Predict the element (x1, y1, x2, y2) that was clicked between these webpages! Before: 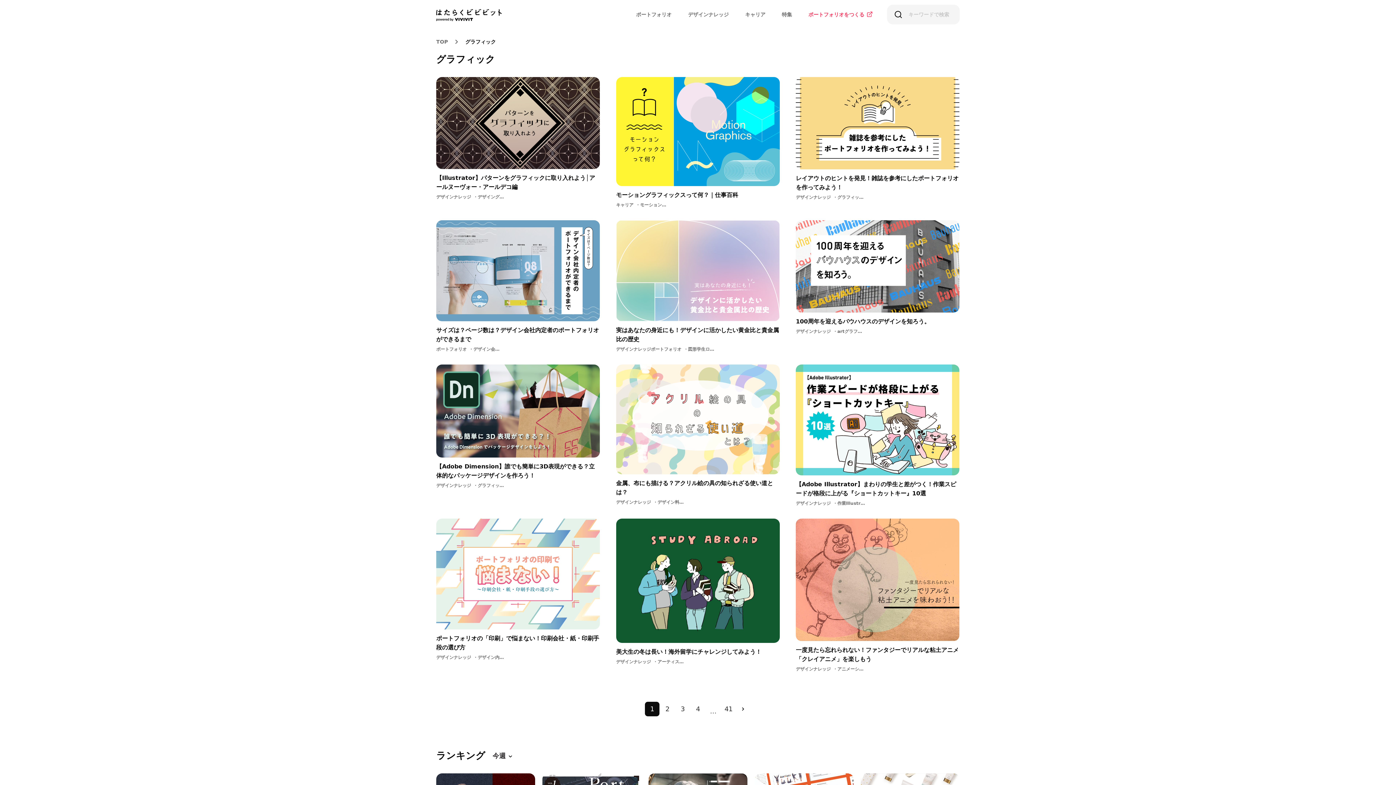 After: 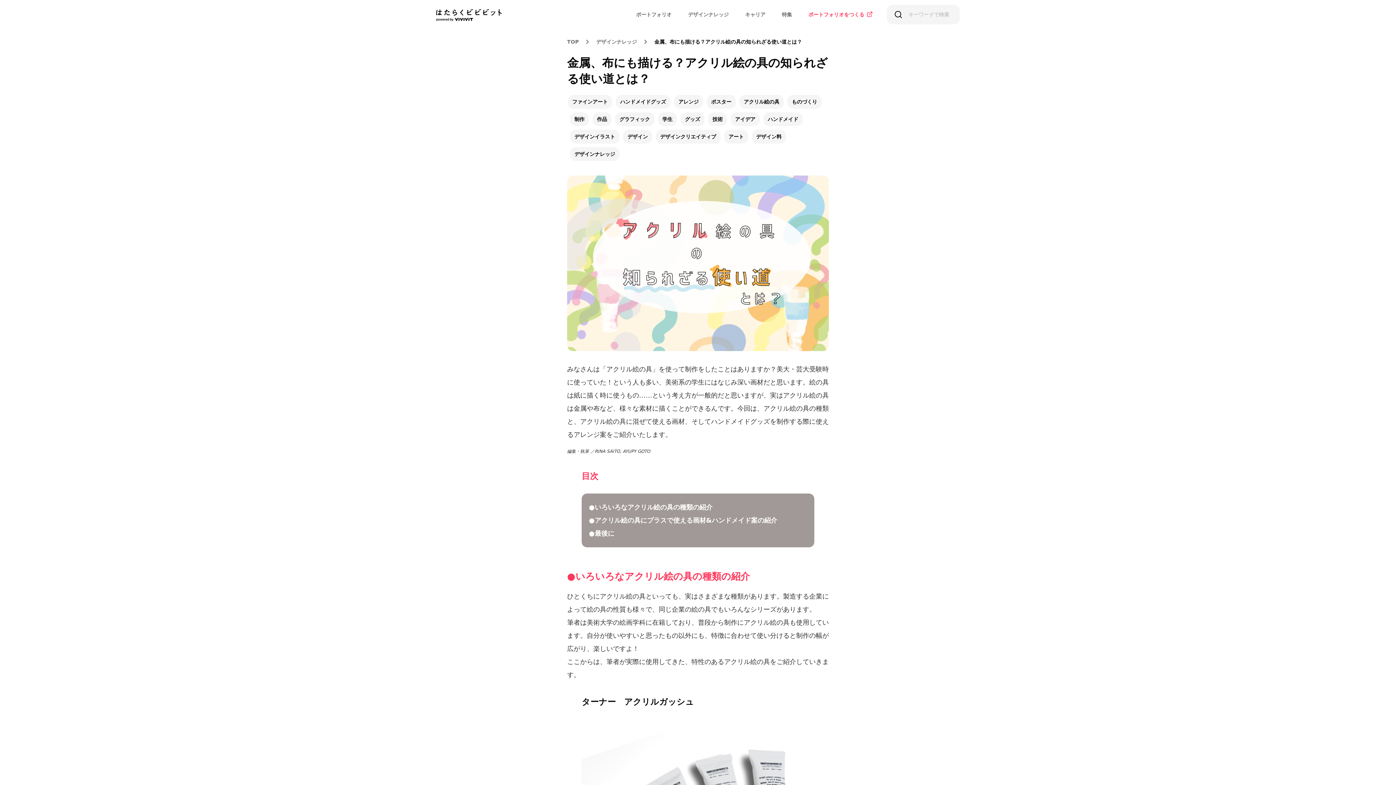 Action: bbox: (616, 364, 779, 506) label: 金属、布にも描ける？アクリル絵の具の知られざる使い道とは？

デザインナレッジ

デザイン料ファインアートハンドメイドグッズアレンジポスターアクリル絵の具ものづくり制作作品グラフィック学生グッズ技術アイデアハンドメイドデザインイラストデザインデザインクリエイティブアート